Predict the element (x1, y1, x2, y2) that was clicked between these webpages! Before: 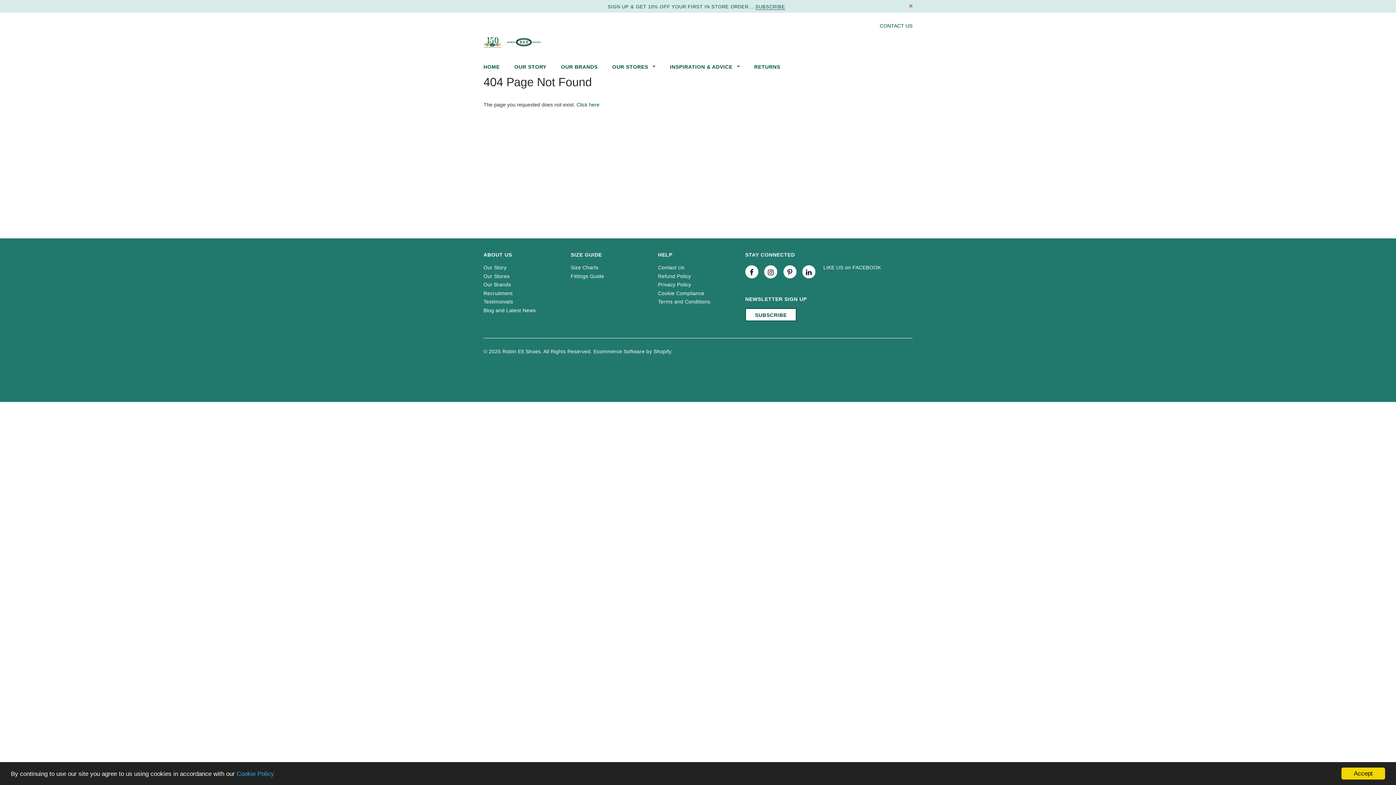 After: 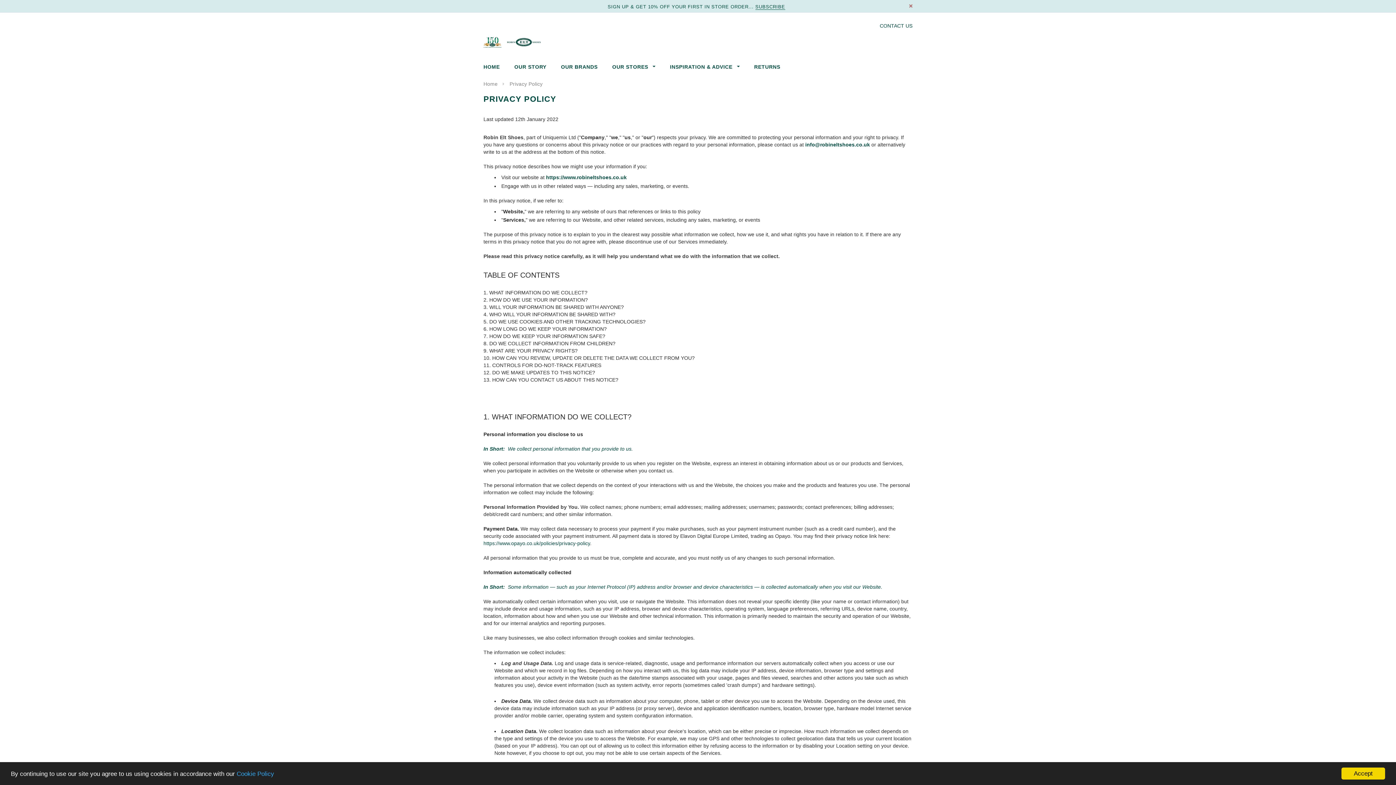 Action: bbox: (658, 281, 691, 287) label: Privacy Policy